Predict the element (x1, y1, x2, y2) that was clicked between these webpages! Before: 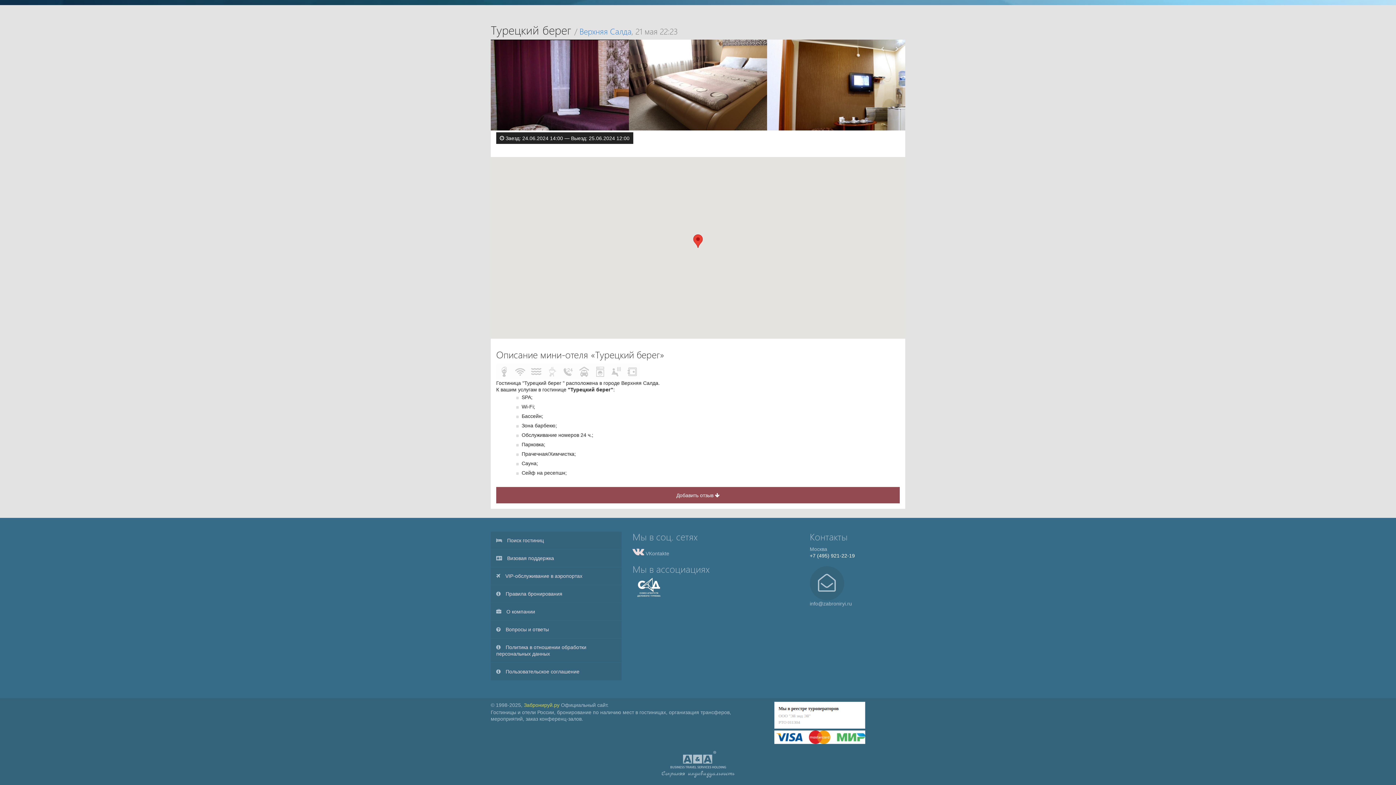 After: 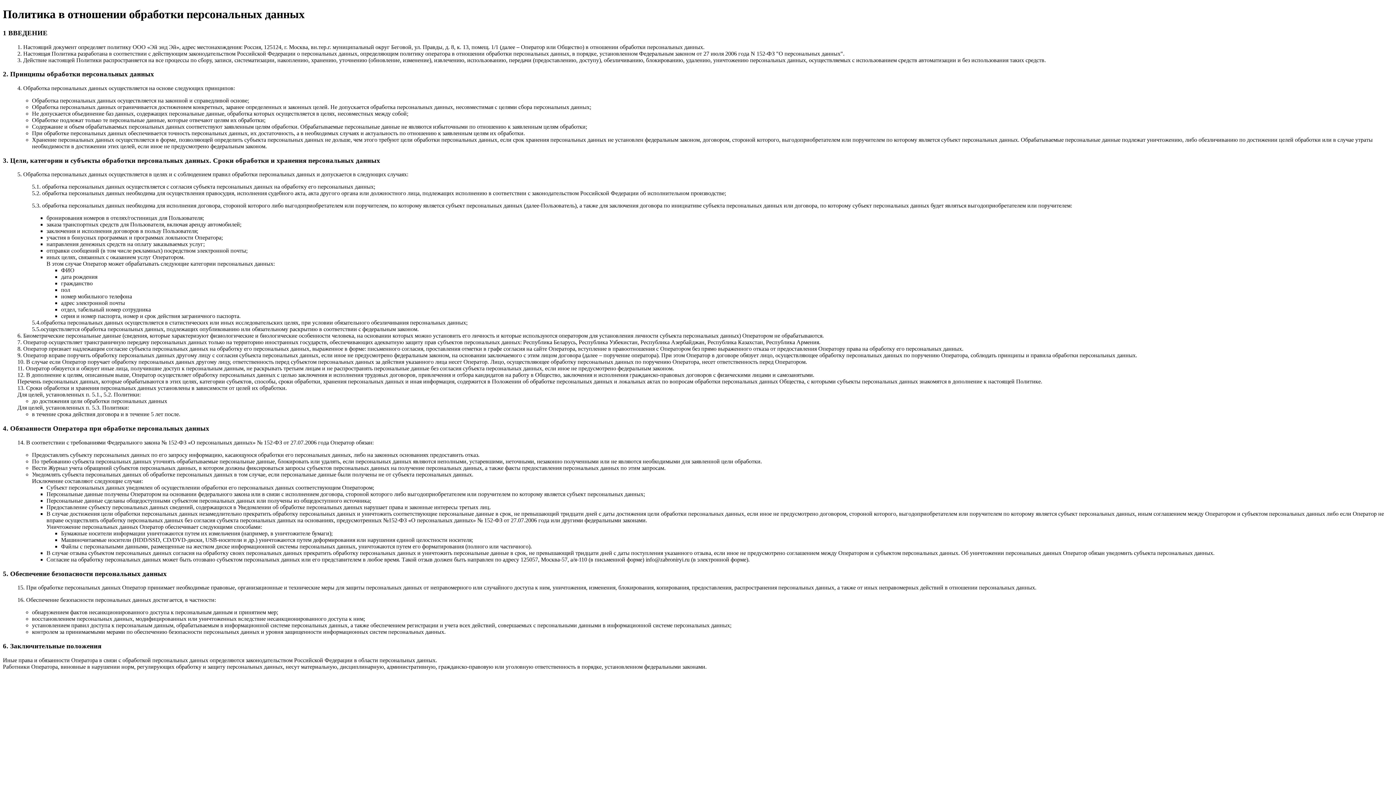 Action: bbox: (490, 638, 621, 662) label:  Политика в отношении обработки персональных данных